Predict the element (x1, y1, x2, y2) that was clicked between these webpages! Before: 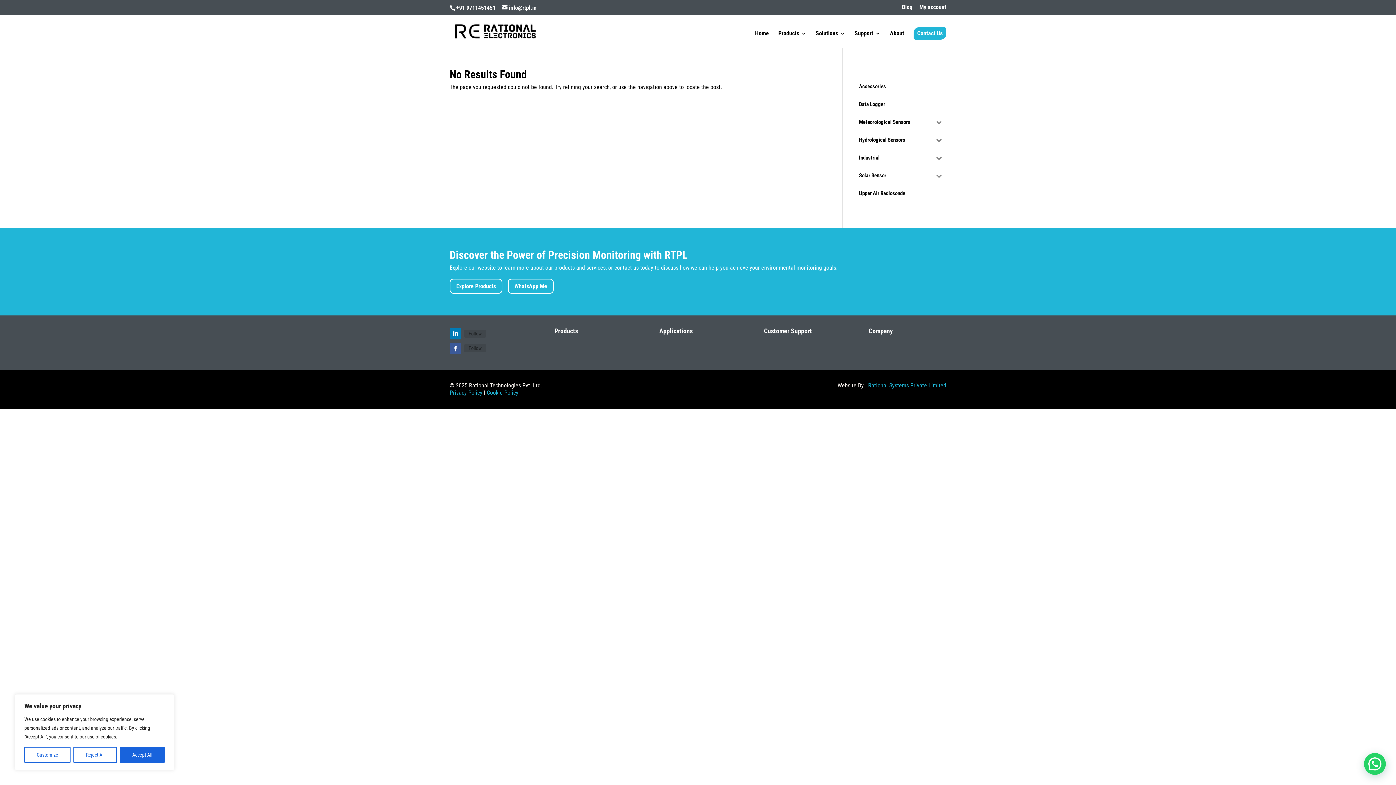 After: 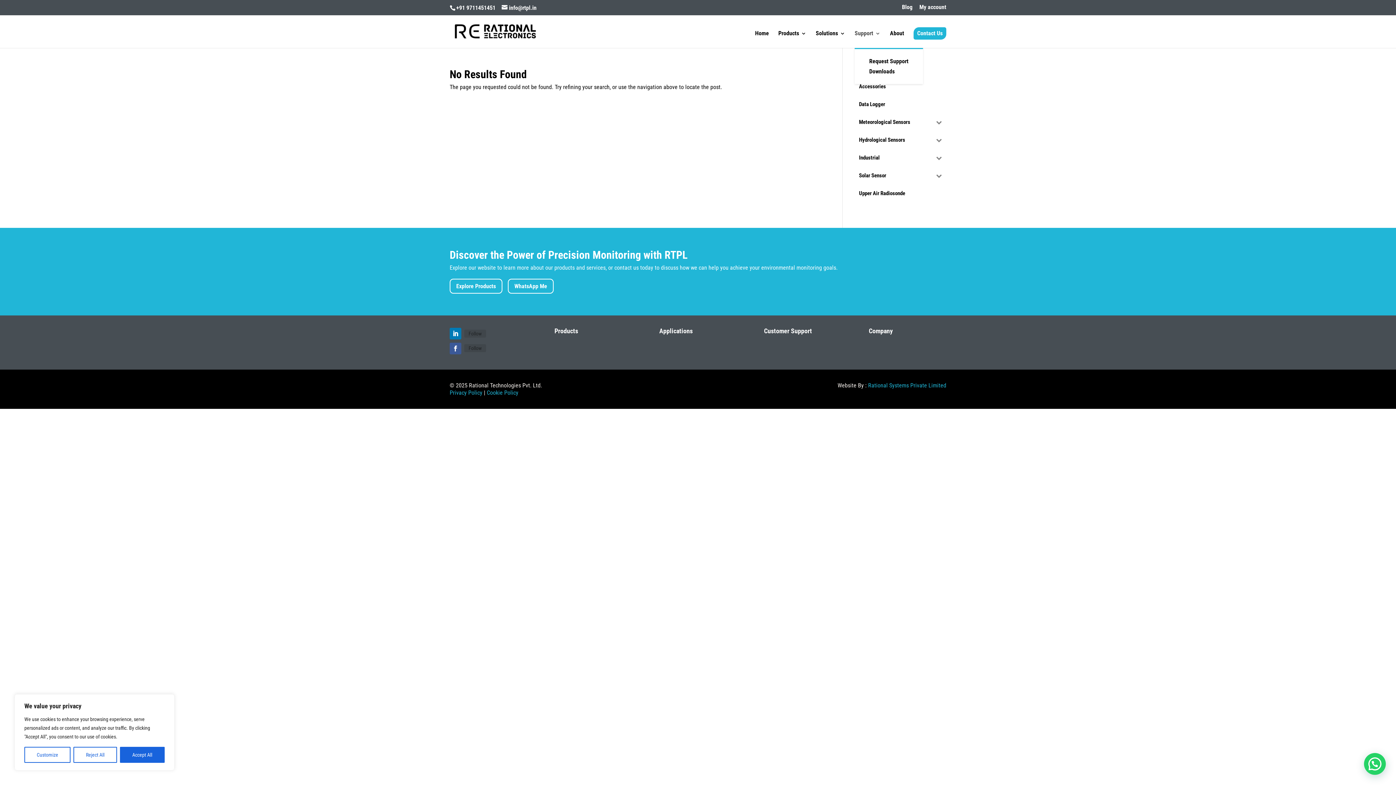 Action: label: Support bbox: (854, 30, 880, 48)